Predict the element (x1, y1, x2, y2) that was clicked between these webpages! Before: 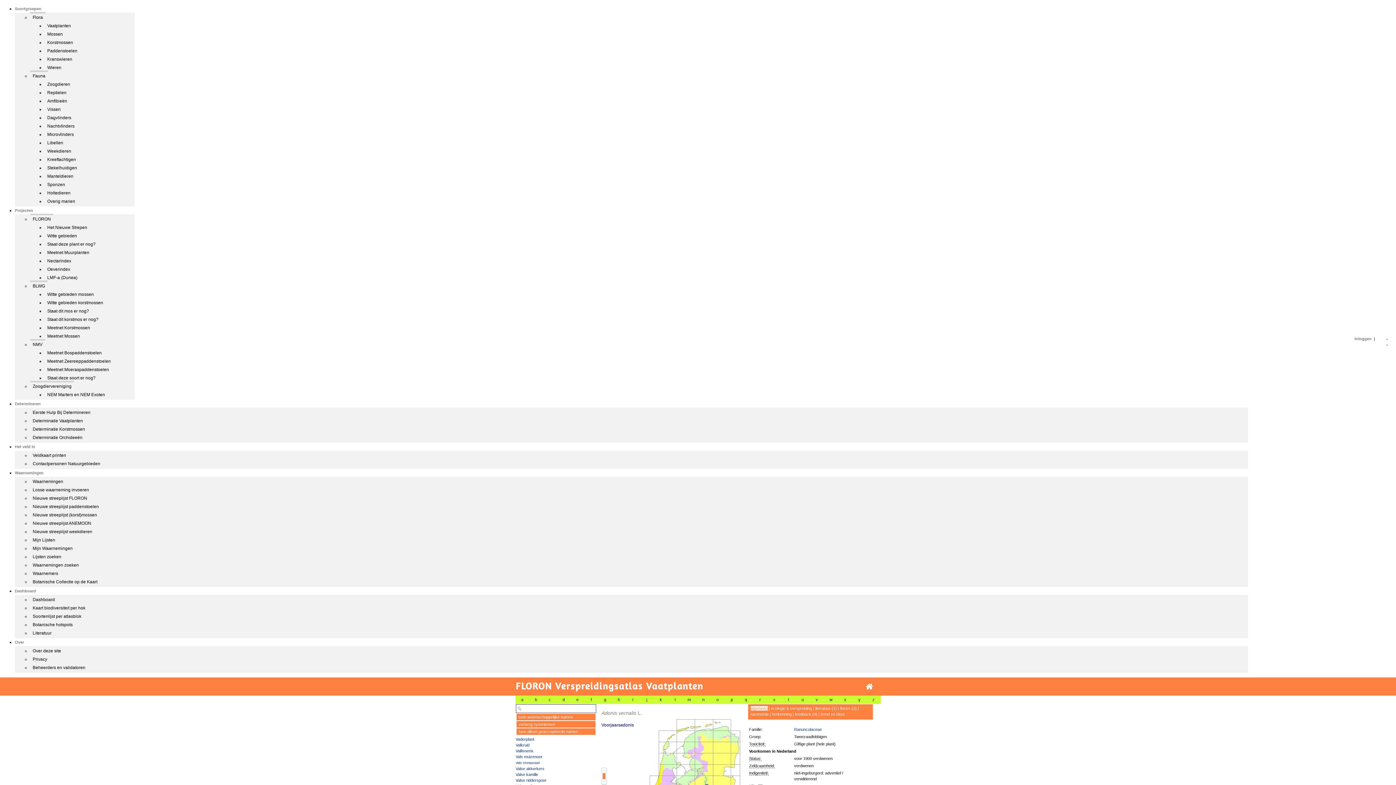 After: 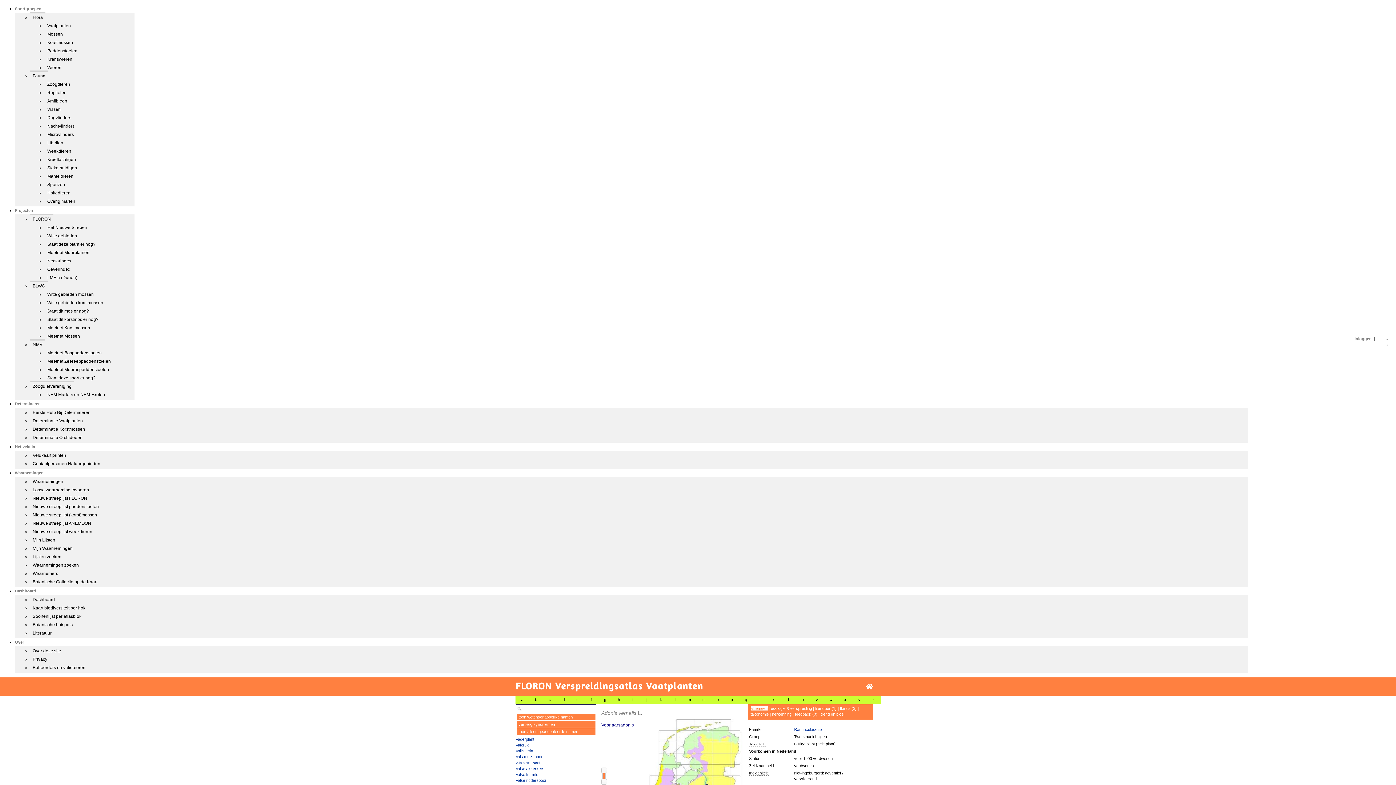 Action: bbox: (30, 280, 47, 290) label: BLWG